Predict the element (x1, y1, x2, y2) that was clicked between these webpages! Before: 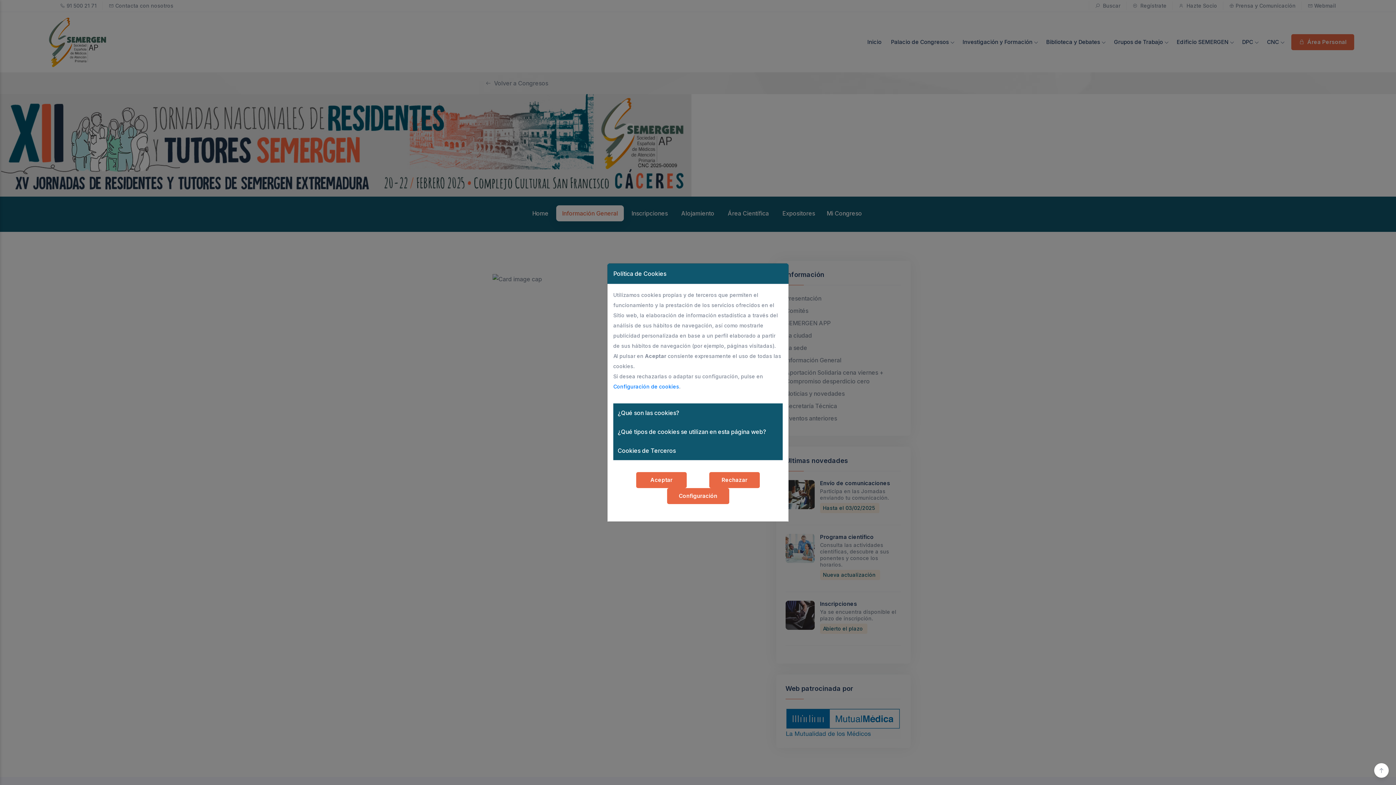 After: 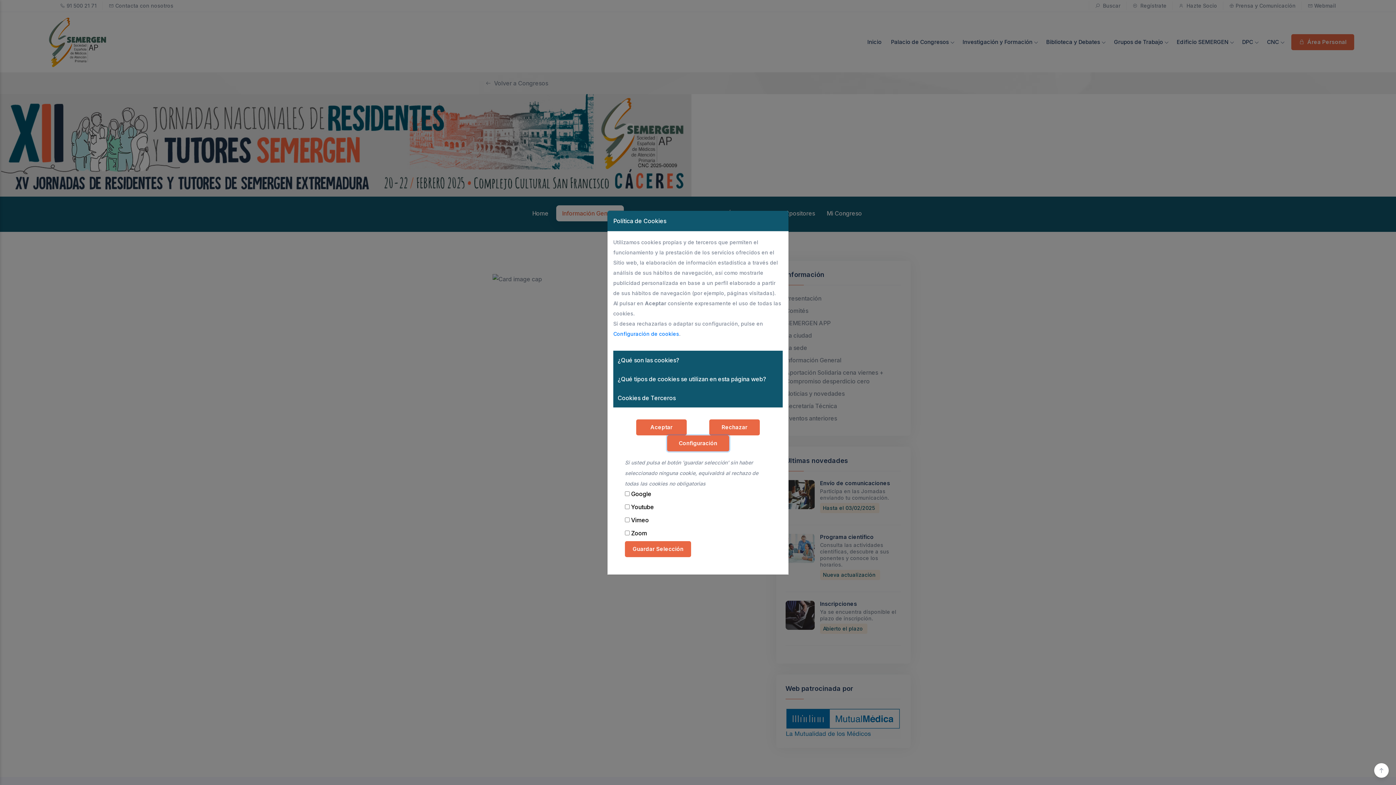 Action: label: Configuración bbox: (667, 488, 729, 504)